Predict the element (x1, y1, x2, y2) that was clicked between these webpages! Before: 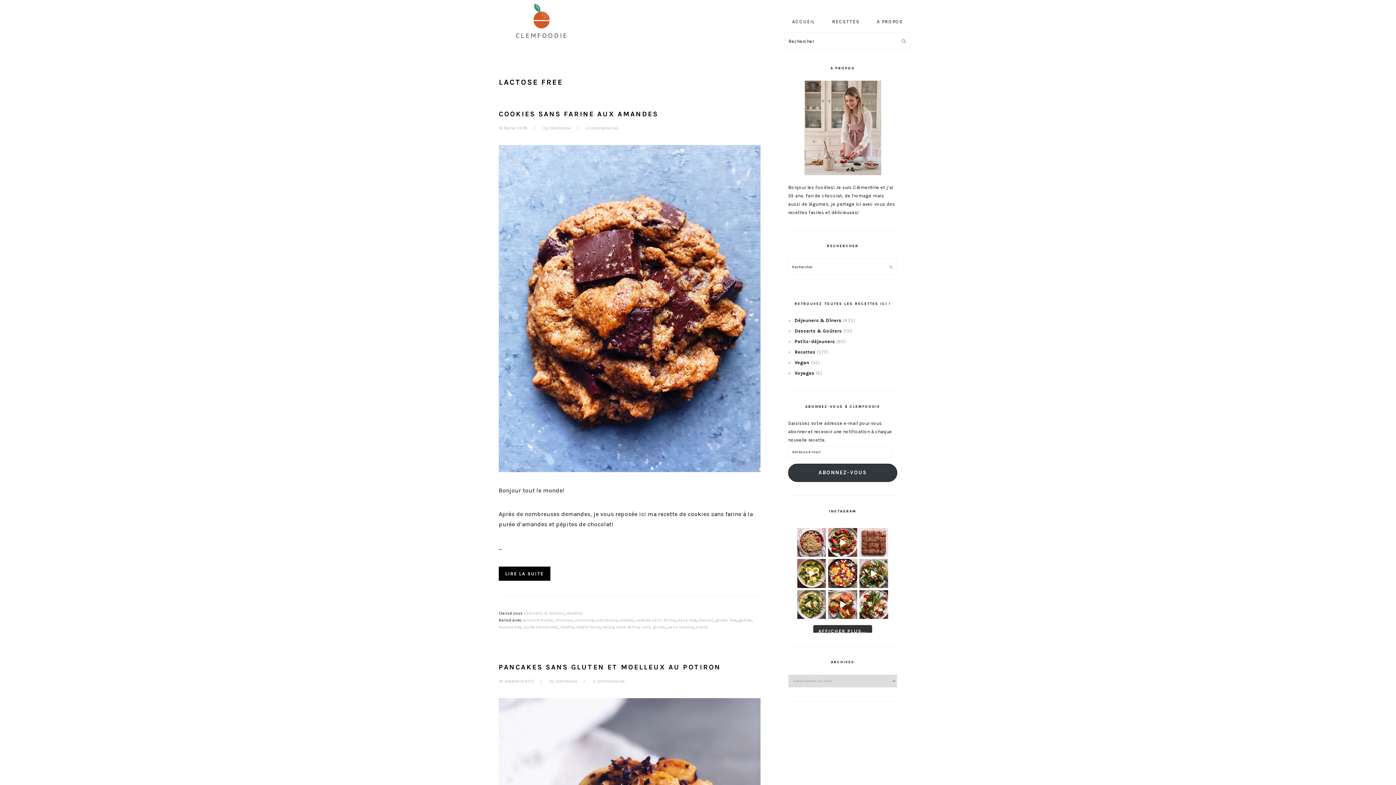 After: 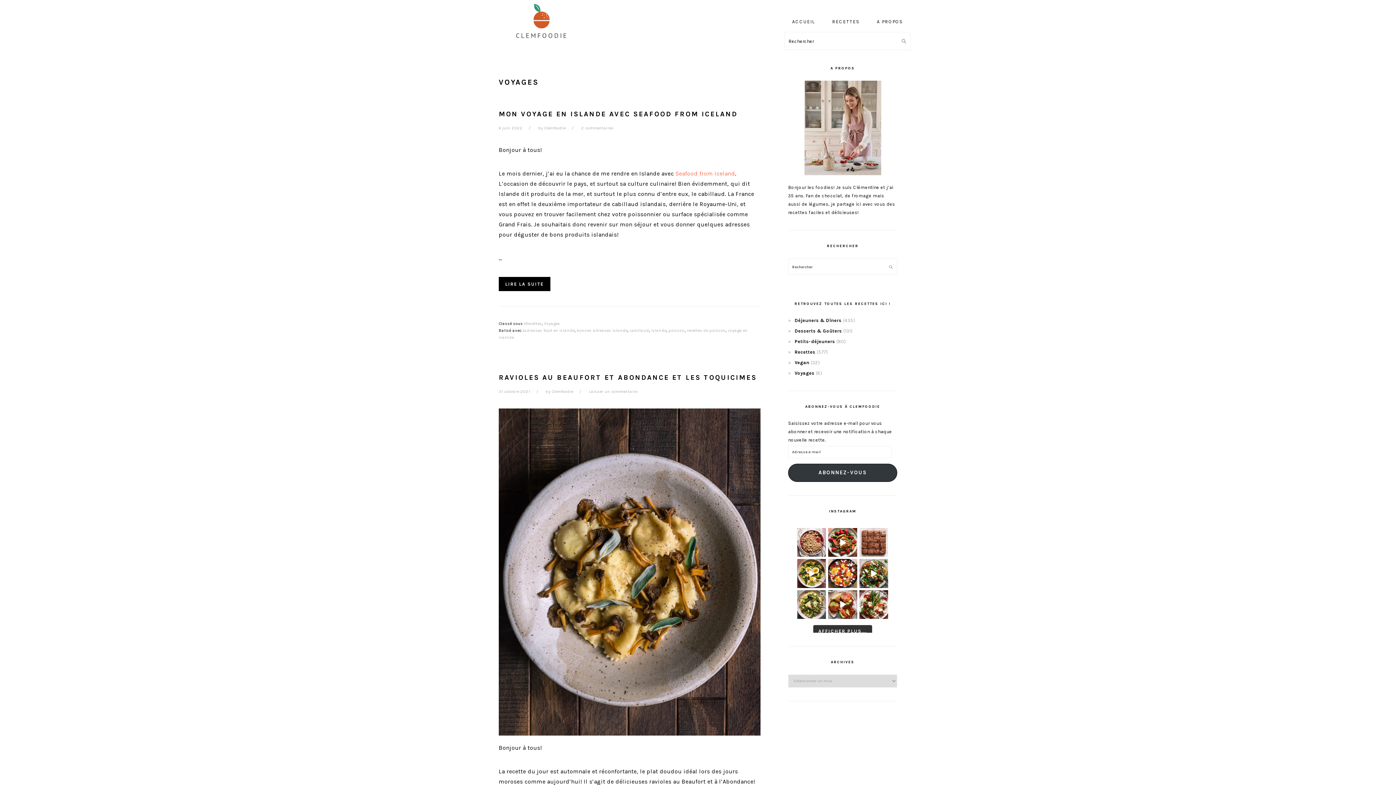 Action: bbox: (794, 370, 814, 375) label: Voyages